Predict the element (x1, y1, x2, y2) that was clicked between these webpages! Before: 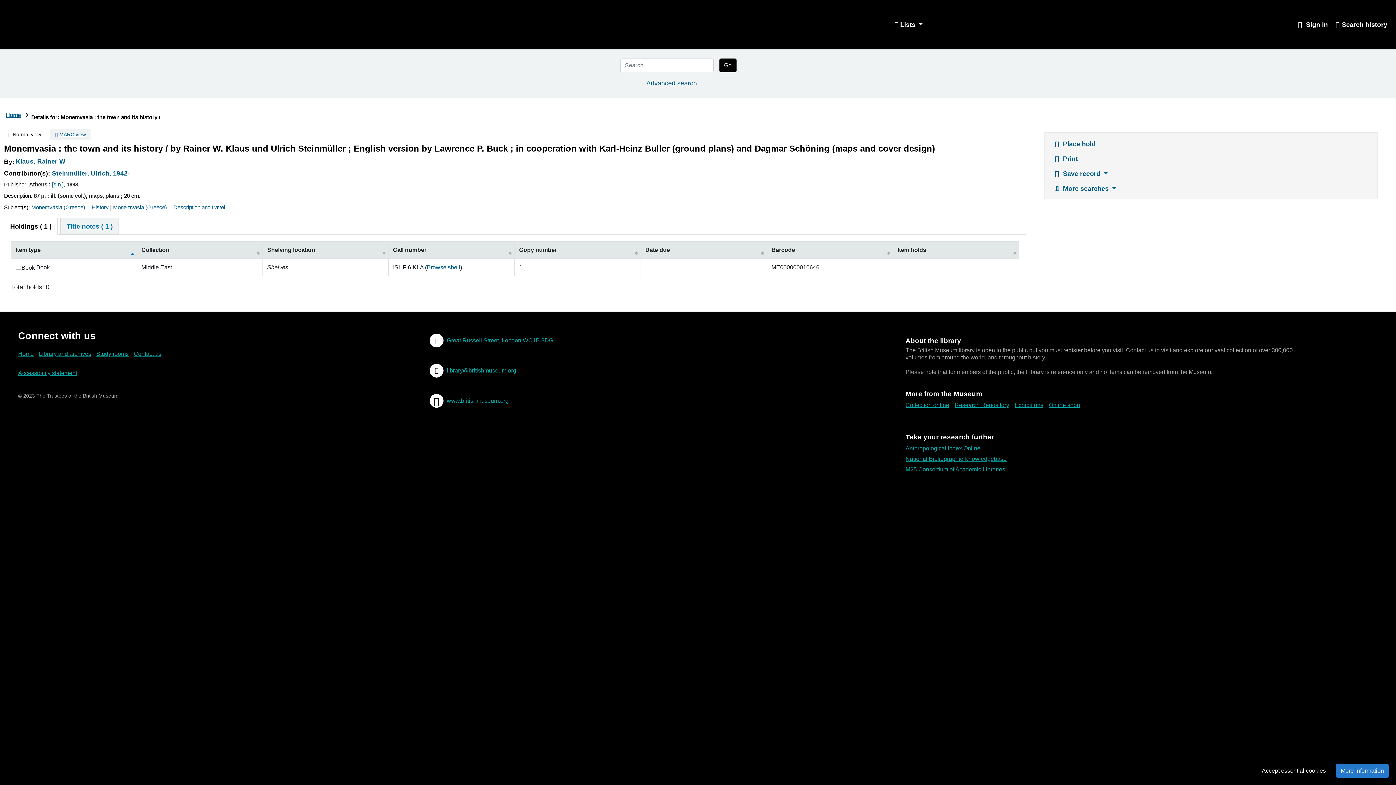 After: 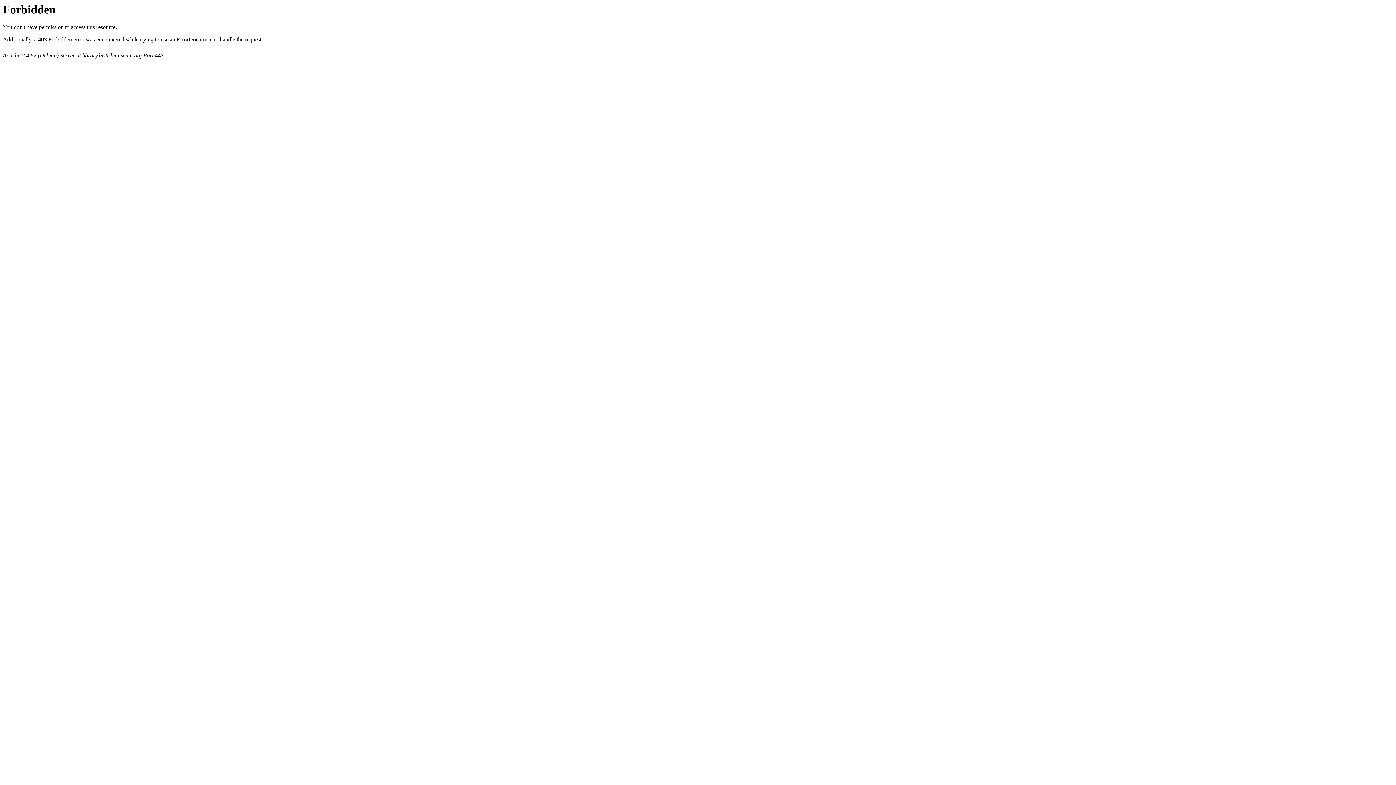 Action: bbox: (18, 348, 37, 359) label: Home